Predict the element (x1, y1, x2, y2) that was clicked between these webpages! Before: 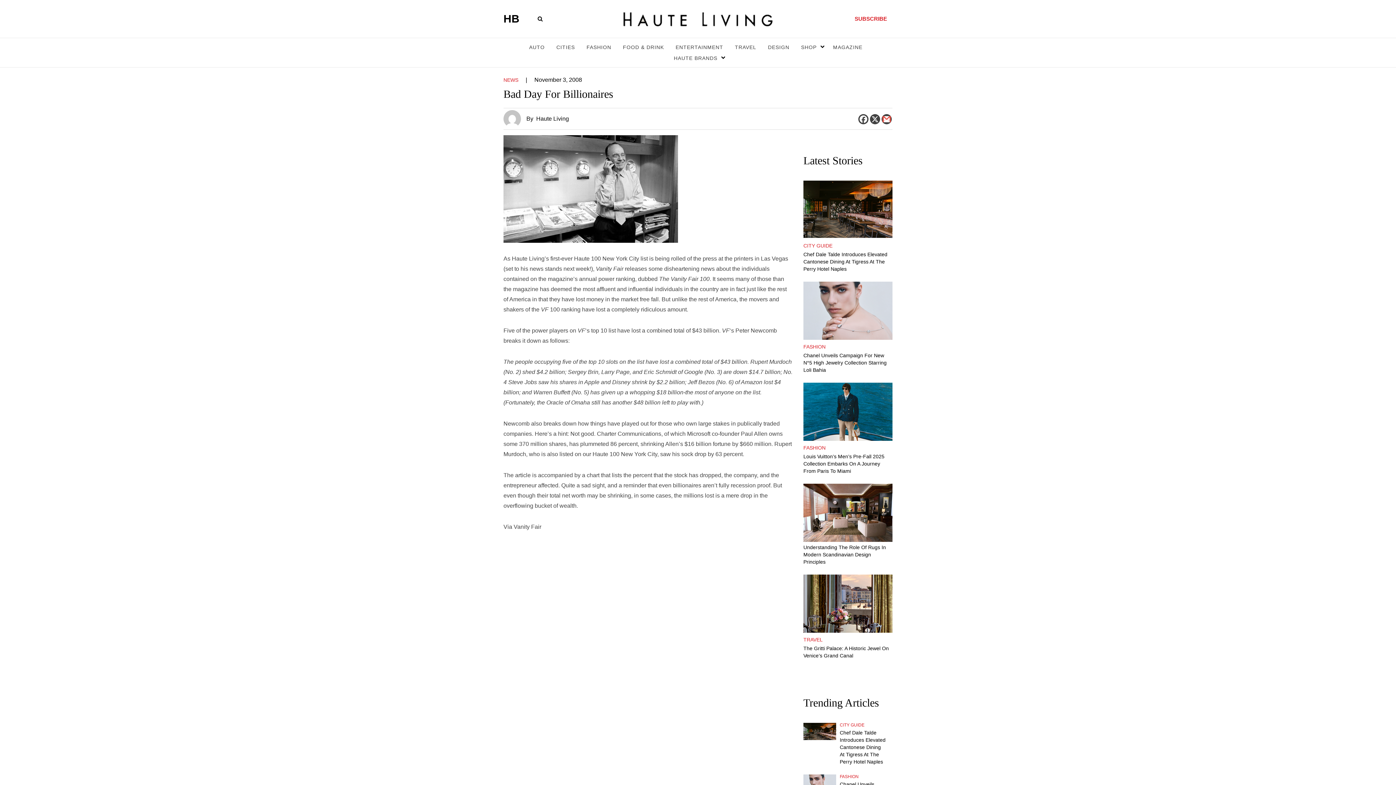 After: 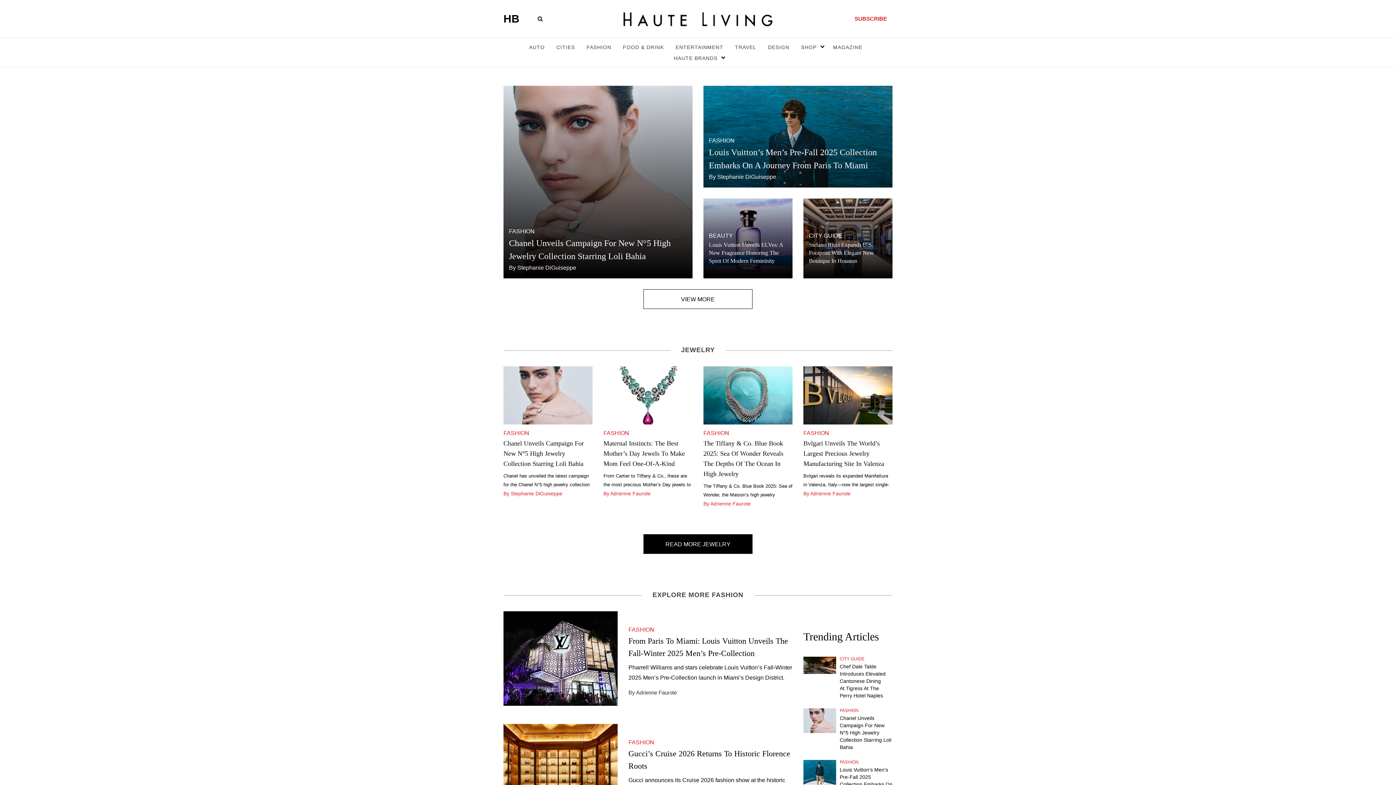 Action: label: FASHION bbox: (586, 41, 612, 52)